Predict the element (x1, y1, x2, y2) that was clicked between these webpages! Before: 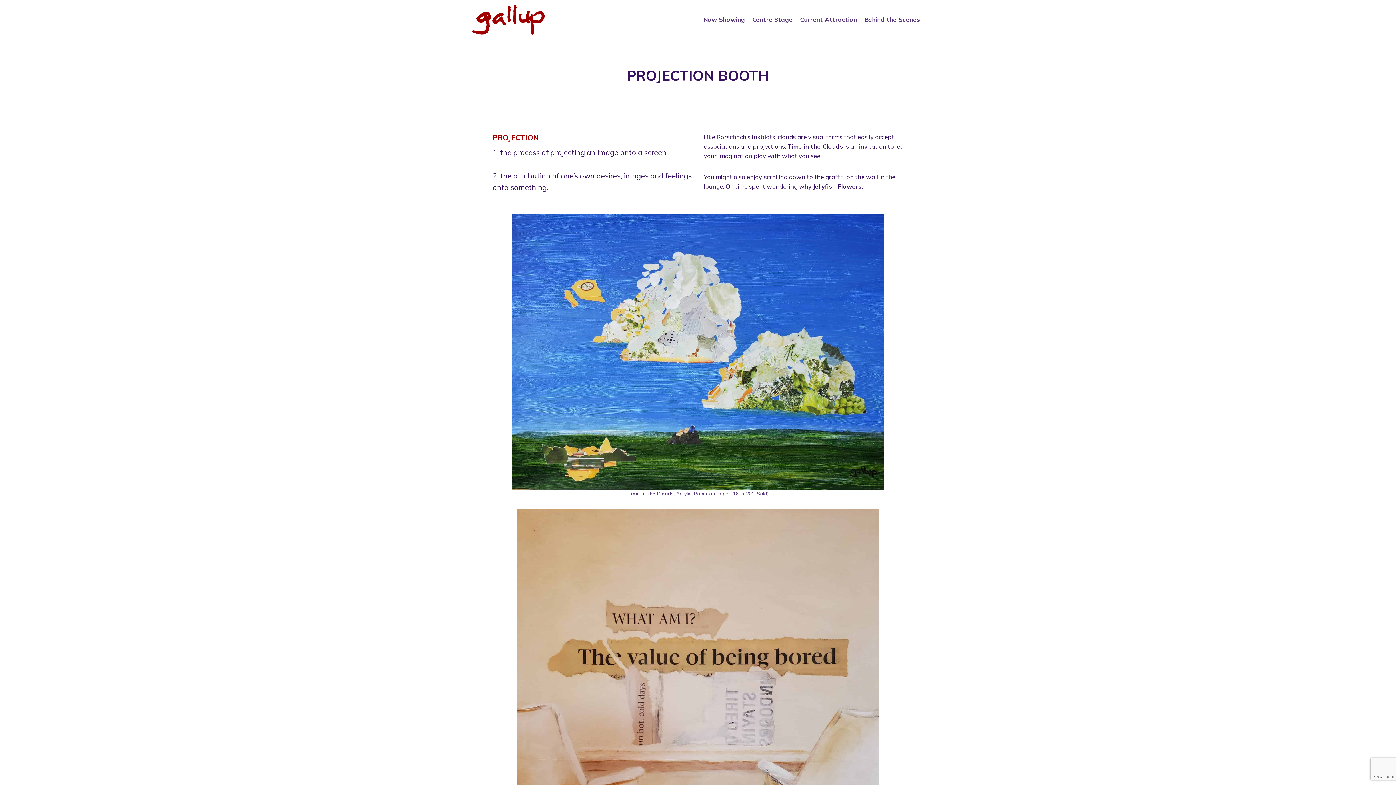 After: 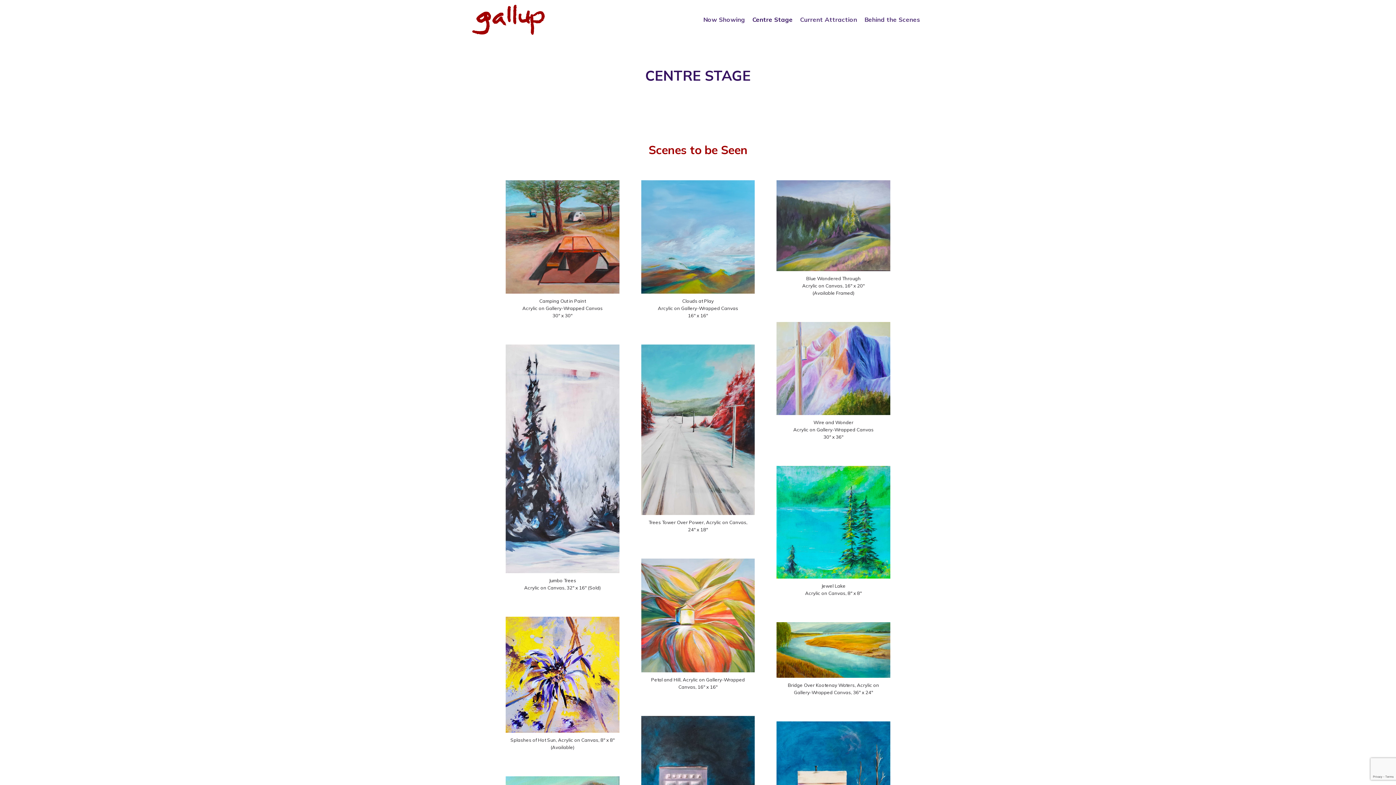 Action: bbox: (748, 11, 796, 27) label: Centre Stage